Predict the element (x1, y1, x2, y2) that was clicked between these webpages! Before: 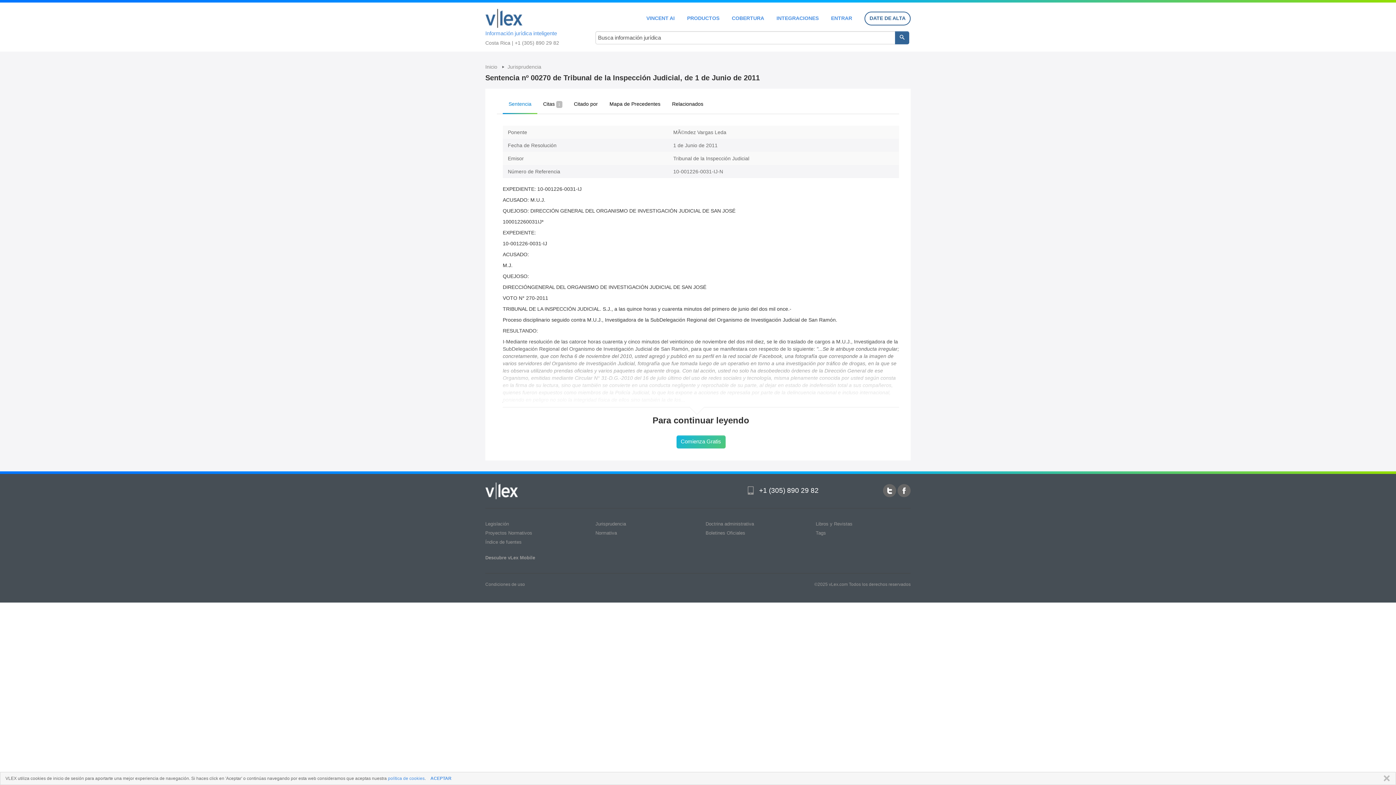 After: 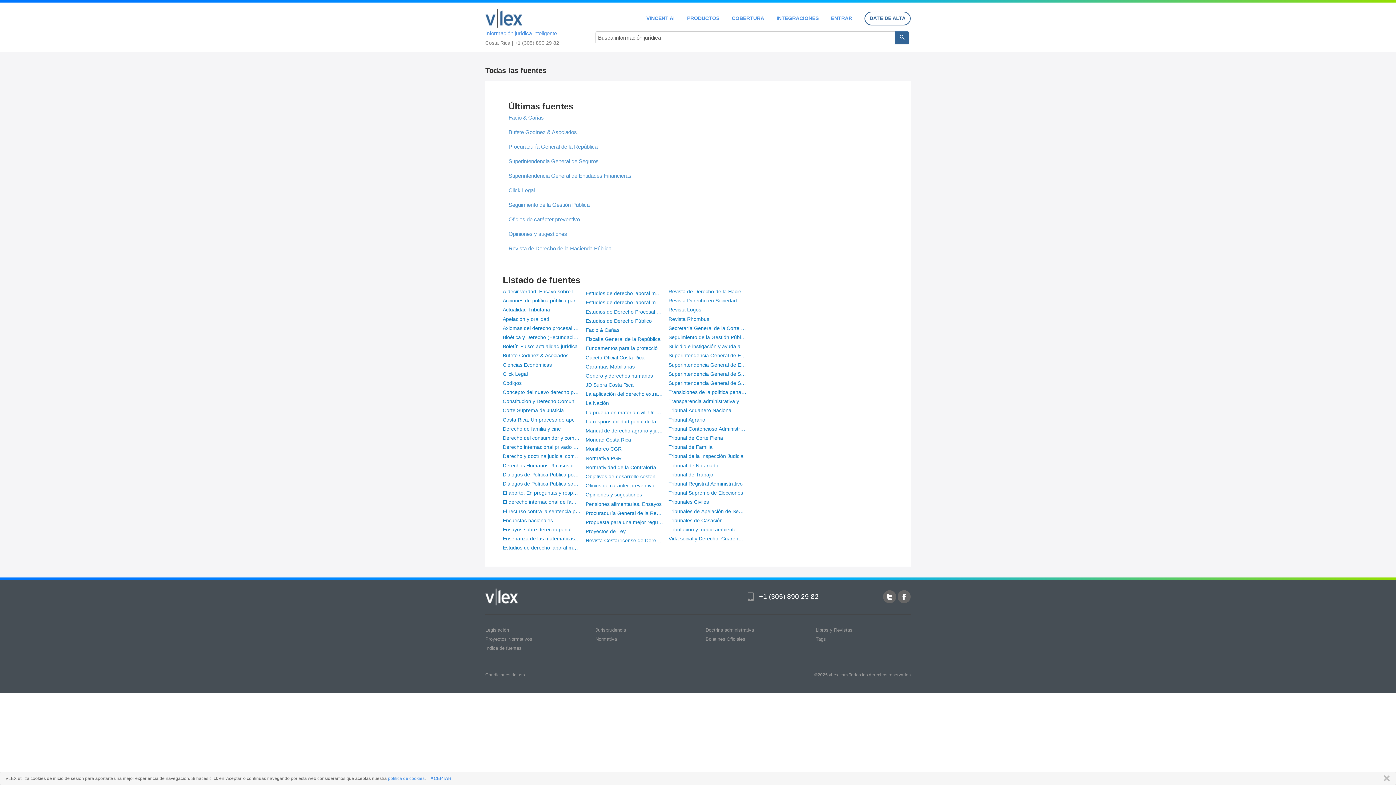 Action: bbox: (485, 539, 521, 545) label: Índice de fuentes